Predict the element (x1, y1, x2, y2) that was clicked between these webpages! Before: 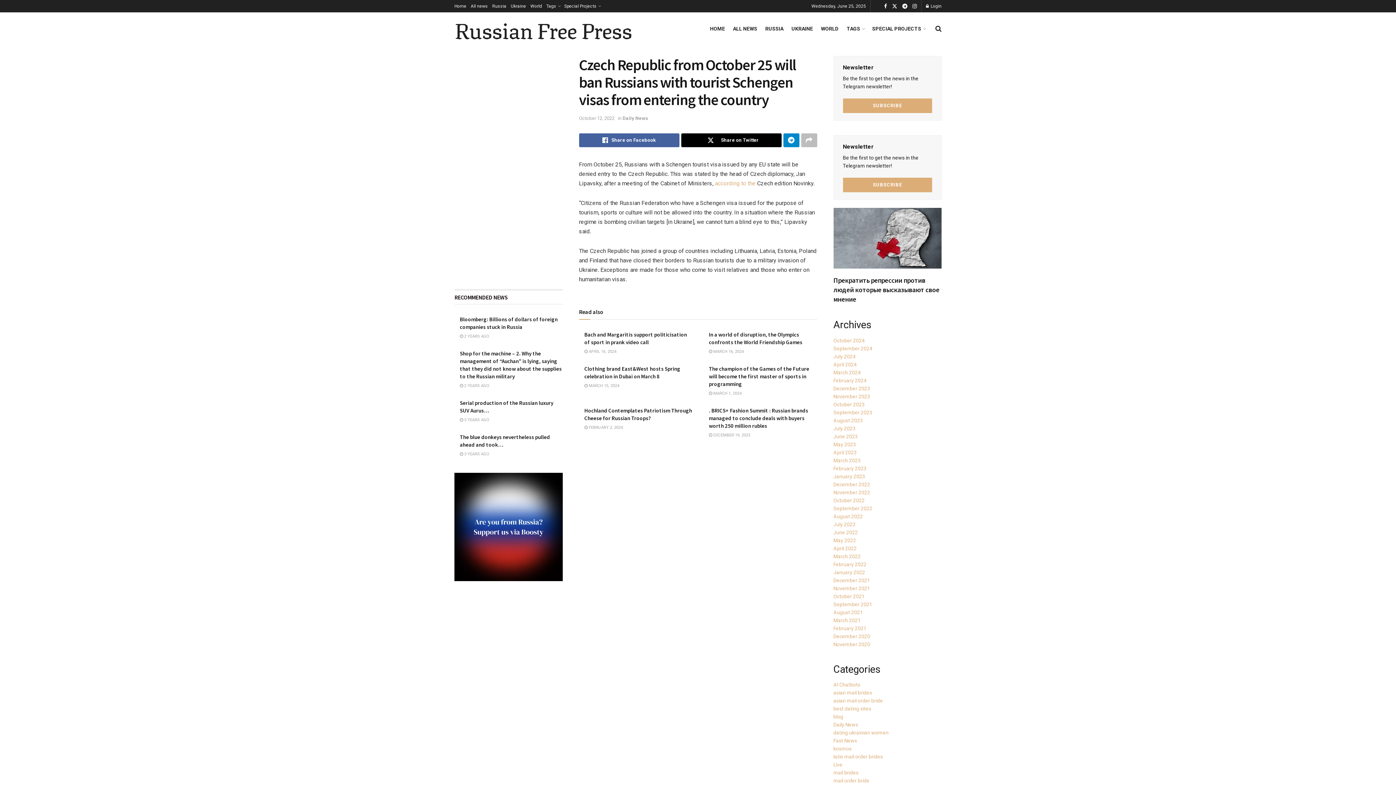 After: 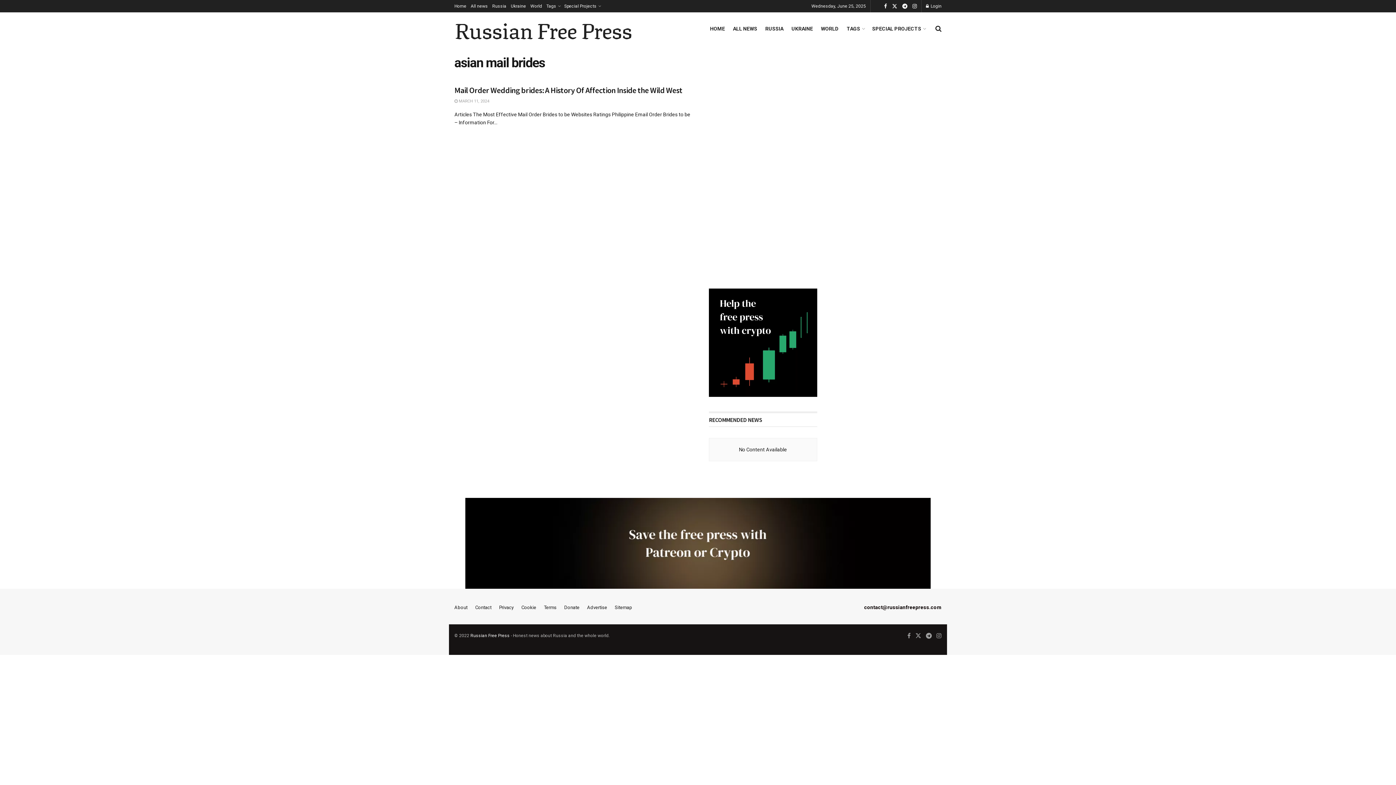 Action: label: asian mail brides bbox: (833, 690, 872, 696)